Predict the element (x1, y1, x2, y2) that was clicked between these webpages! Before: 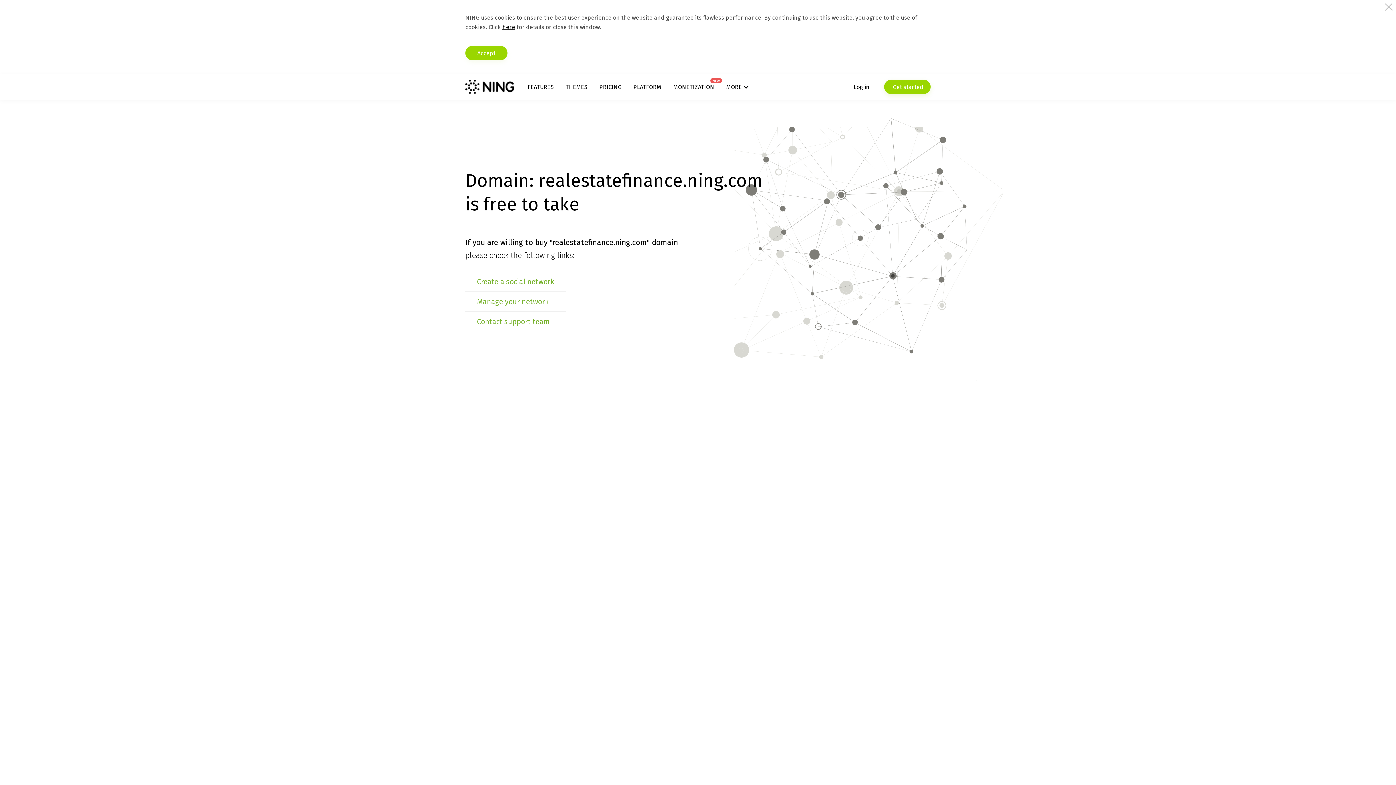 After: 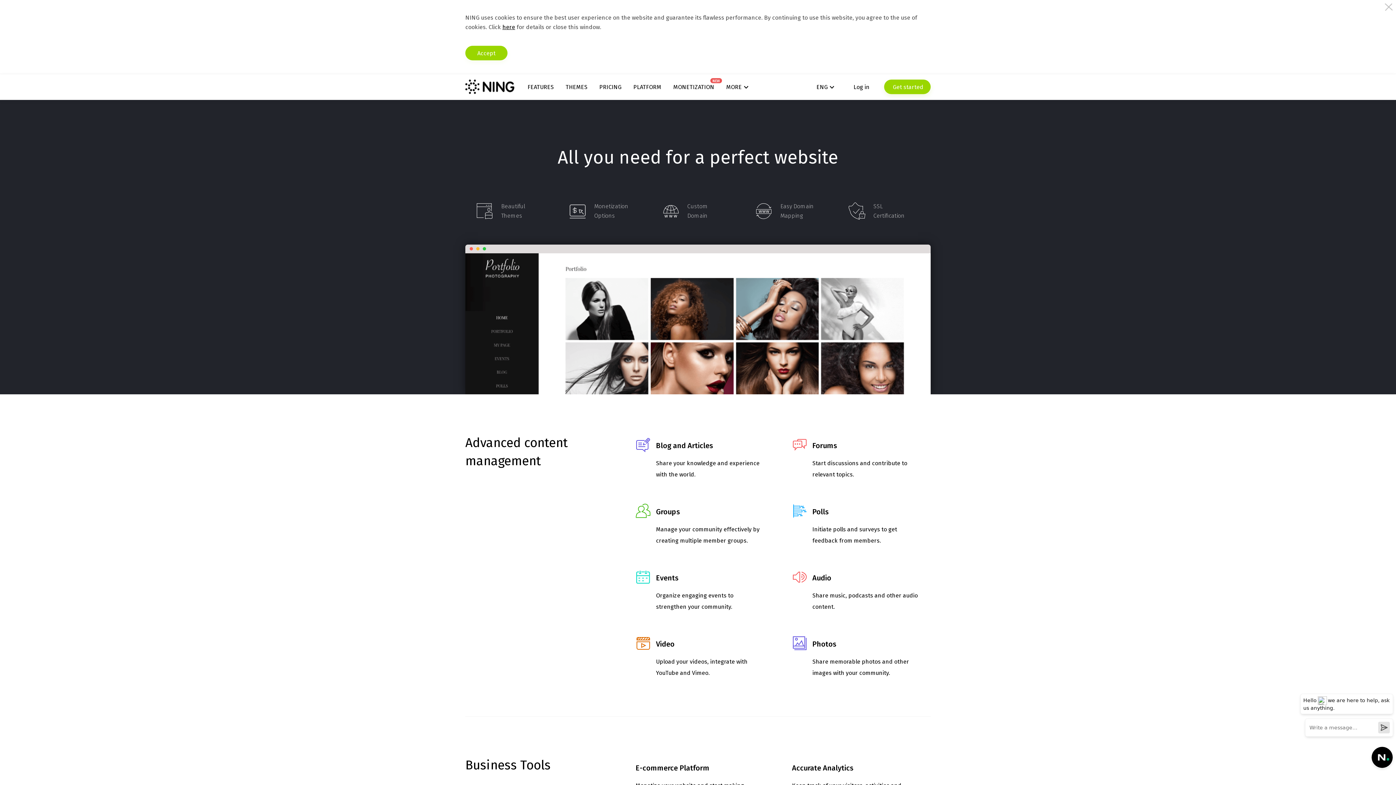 Action: bbox: (527, 83, 553, 90) label: FEATURES